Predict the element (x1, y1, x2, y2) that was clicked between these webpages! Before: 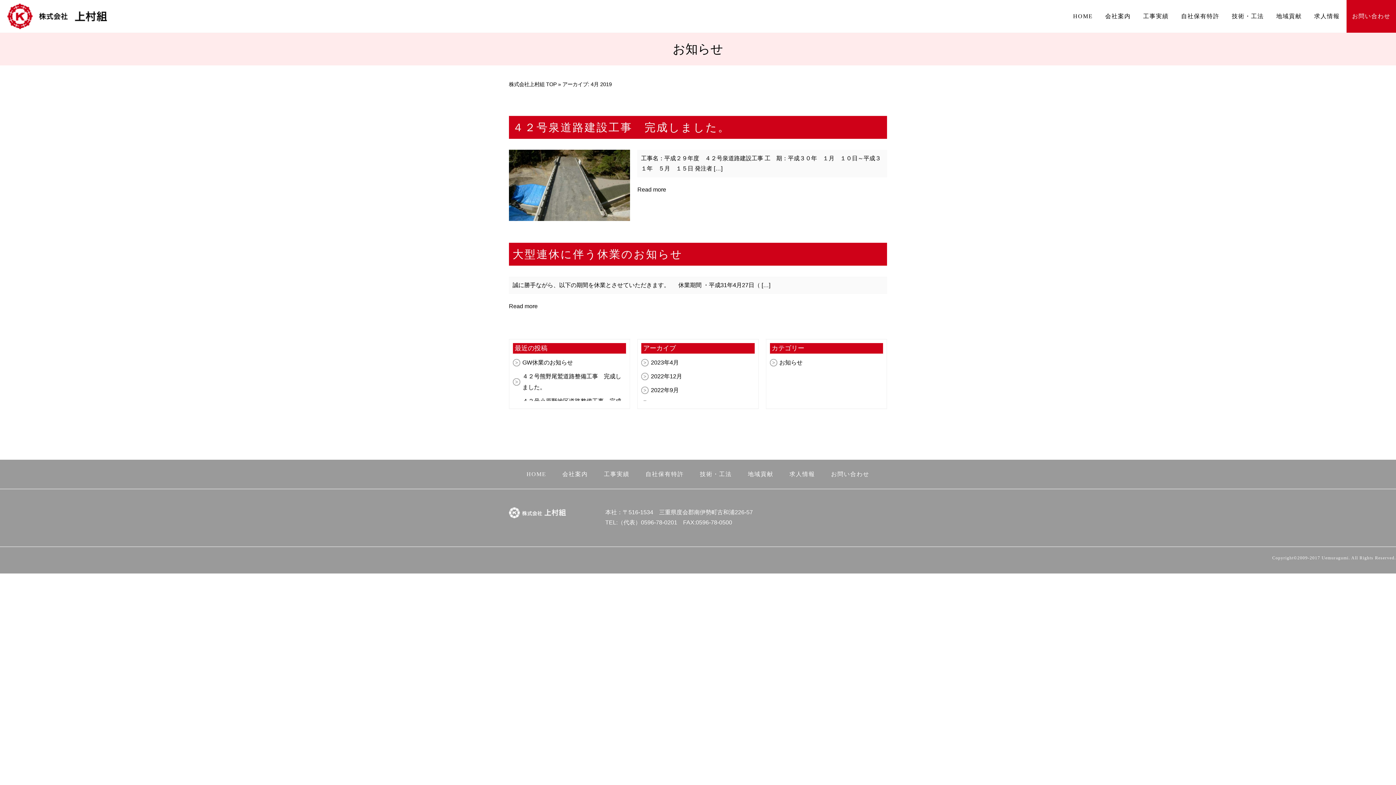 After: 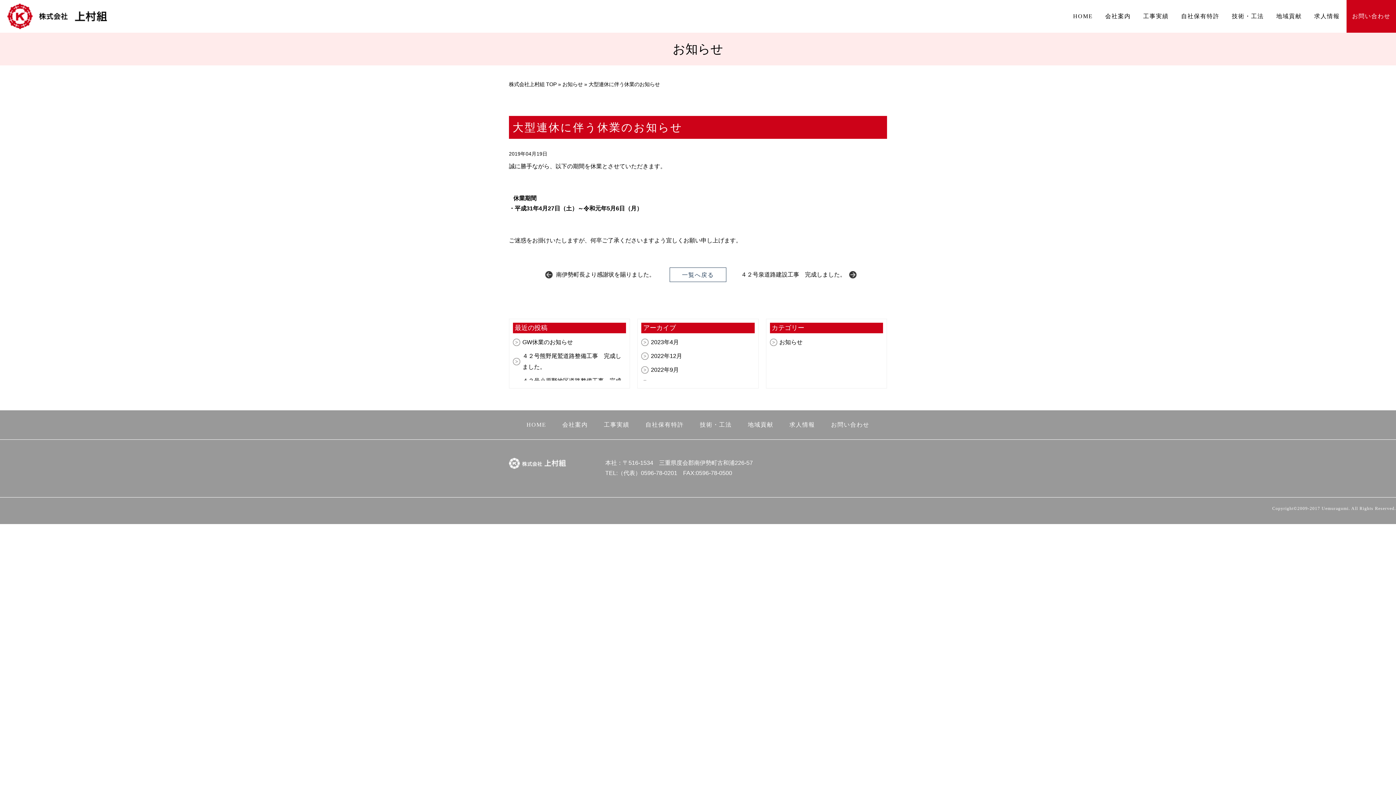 Action: label: 大型連休に伴う休業のお知らせ bbox: (509, 242, 887, 265)